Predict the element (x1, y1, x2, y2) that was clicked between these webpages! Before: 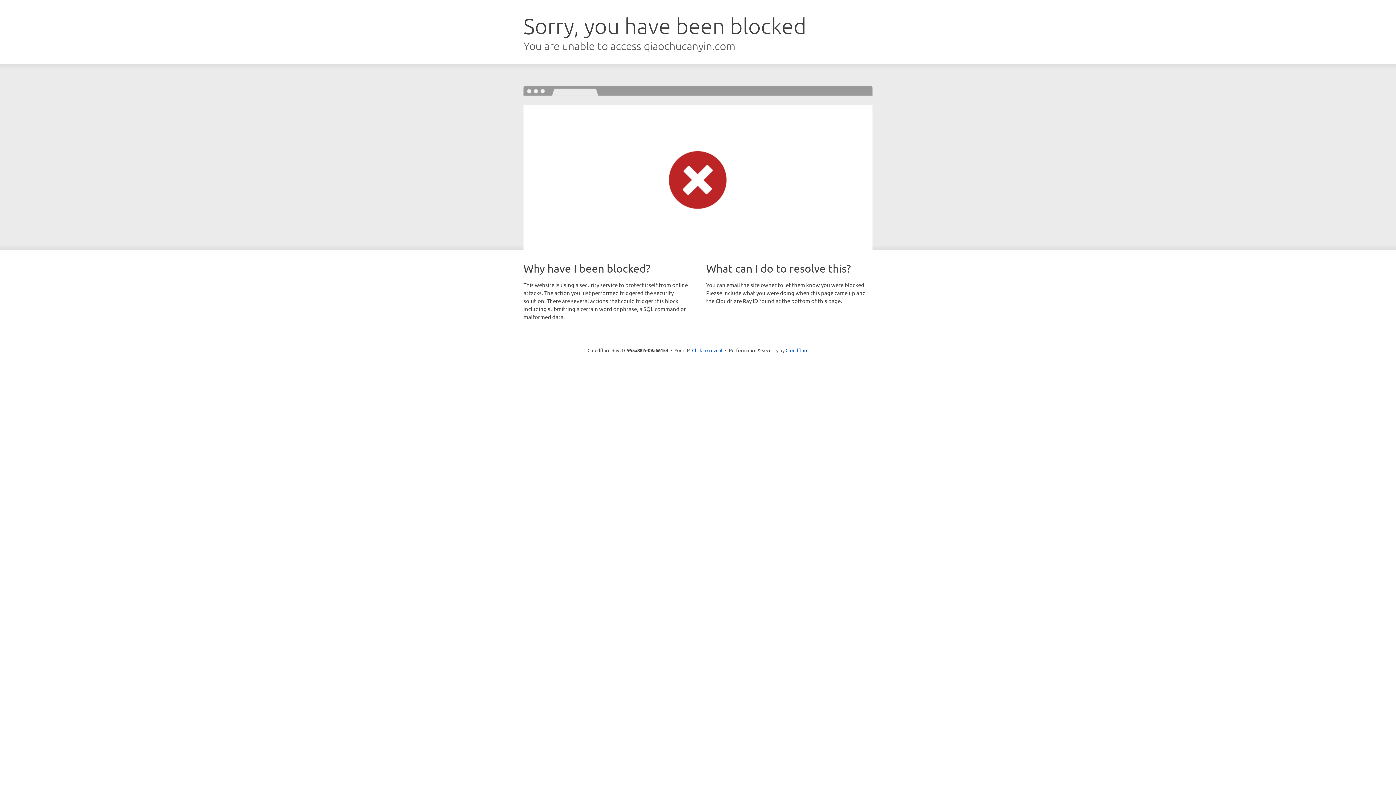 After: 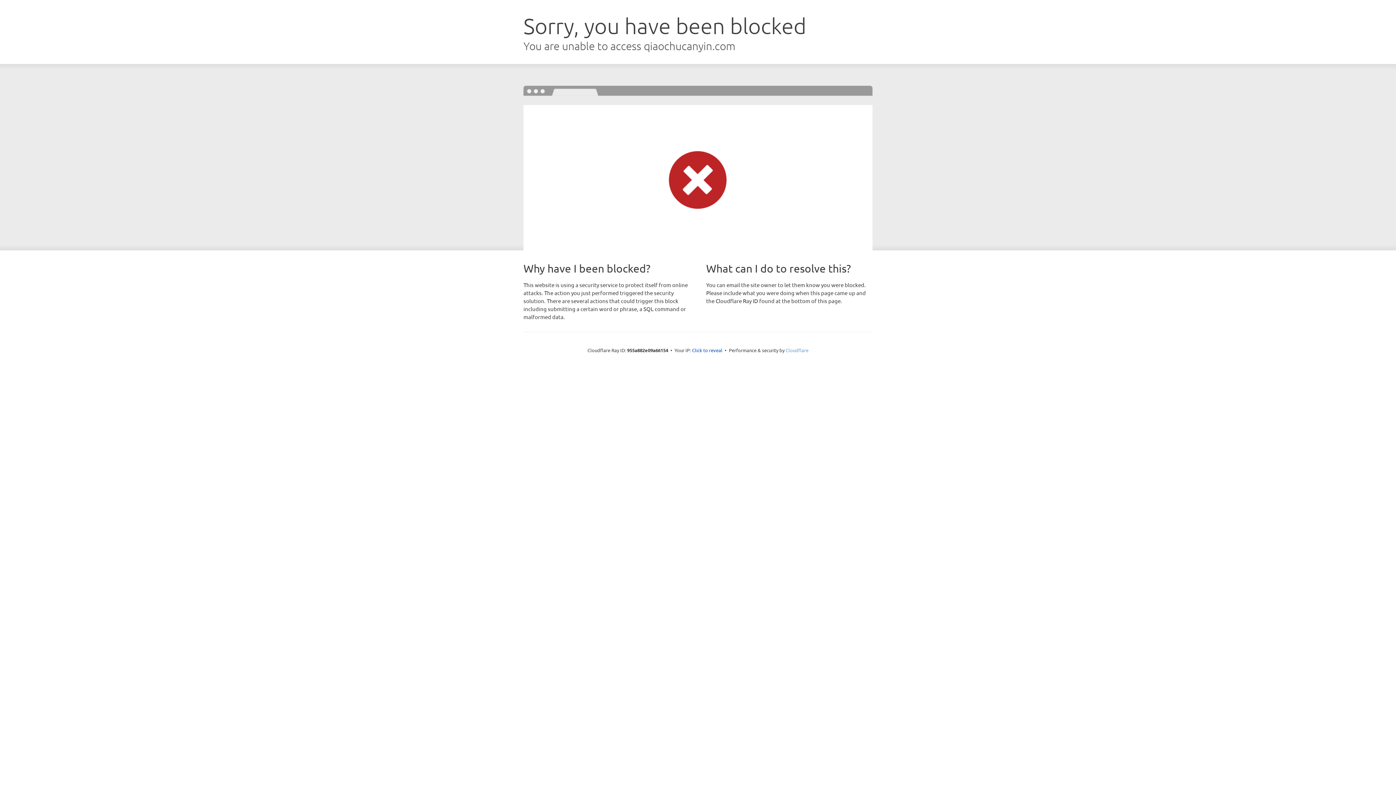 Action: label: Cloudflare bbox: (785, 347, 808, 353)